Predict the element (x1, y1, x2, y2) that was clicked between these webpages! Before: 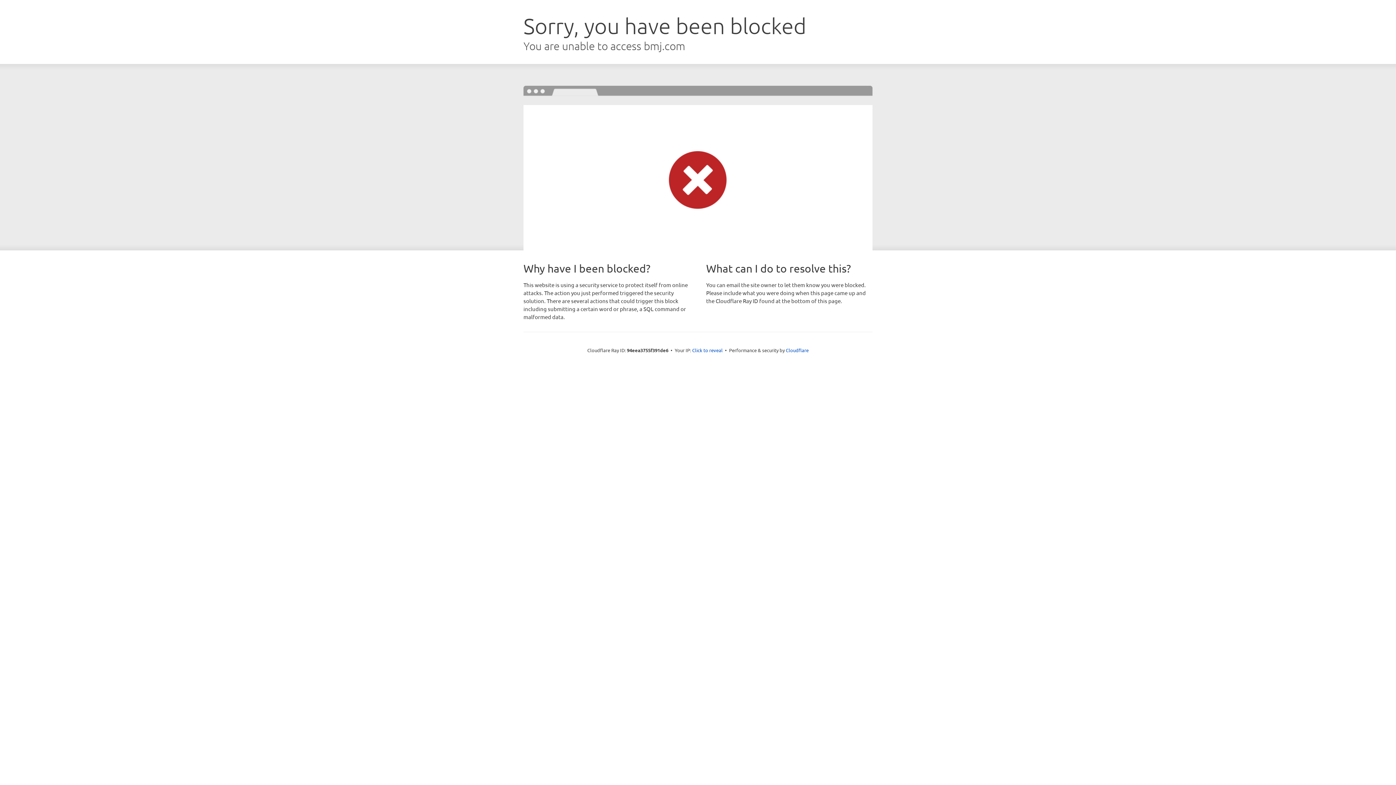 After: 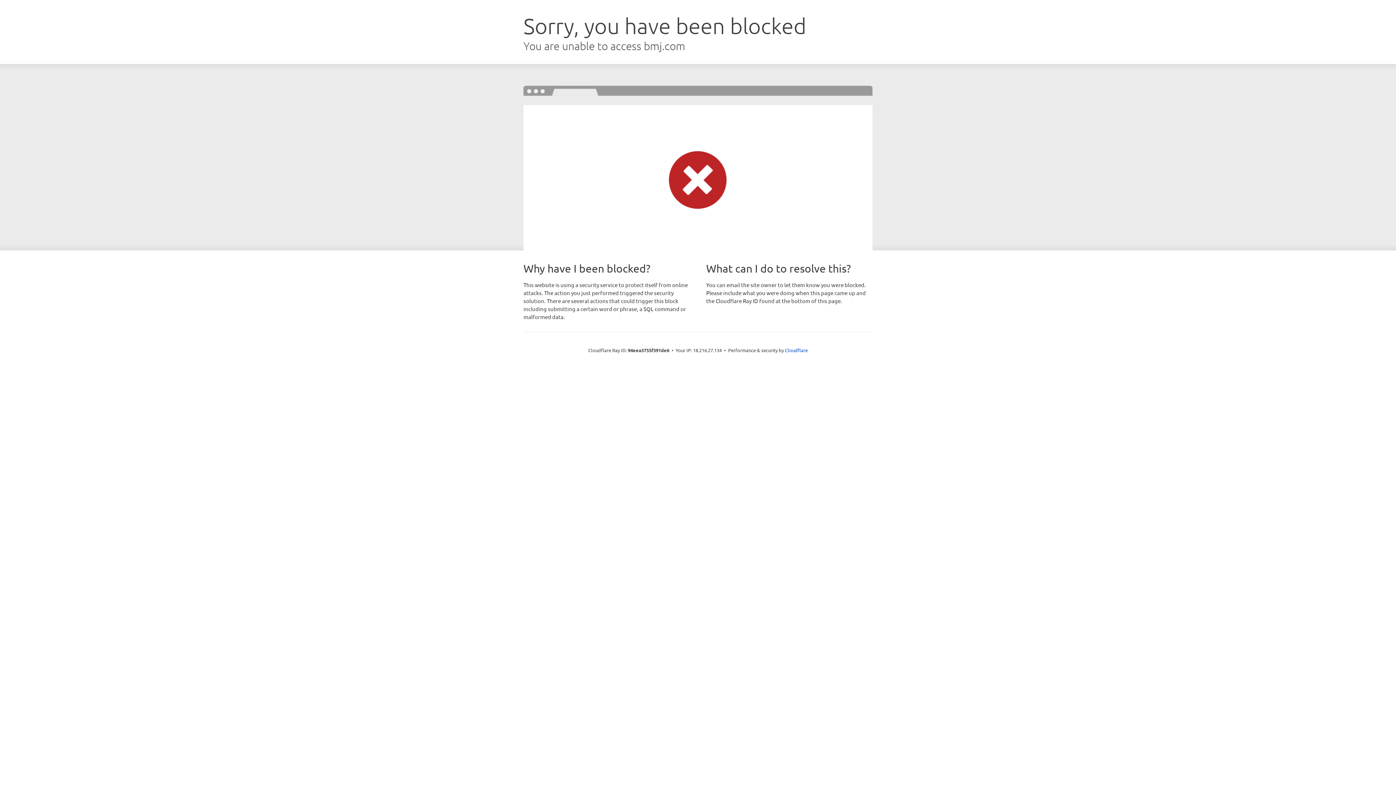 Action: bbox: (692, 346, 722, 353) label: Click to reveal